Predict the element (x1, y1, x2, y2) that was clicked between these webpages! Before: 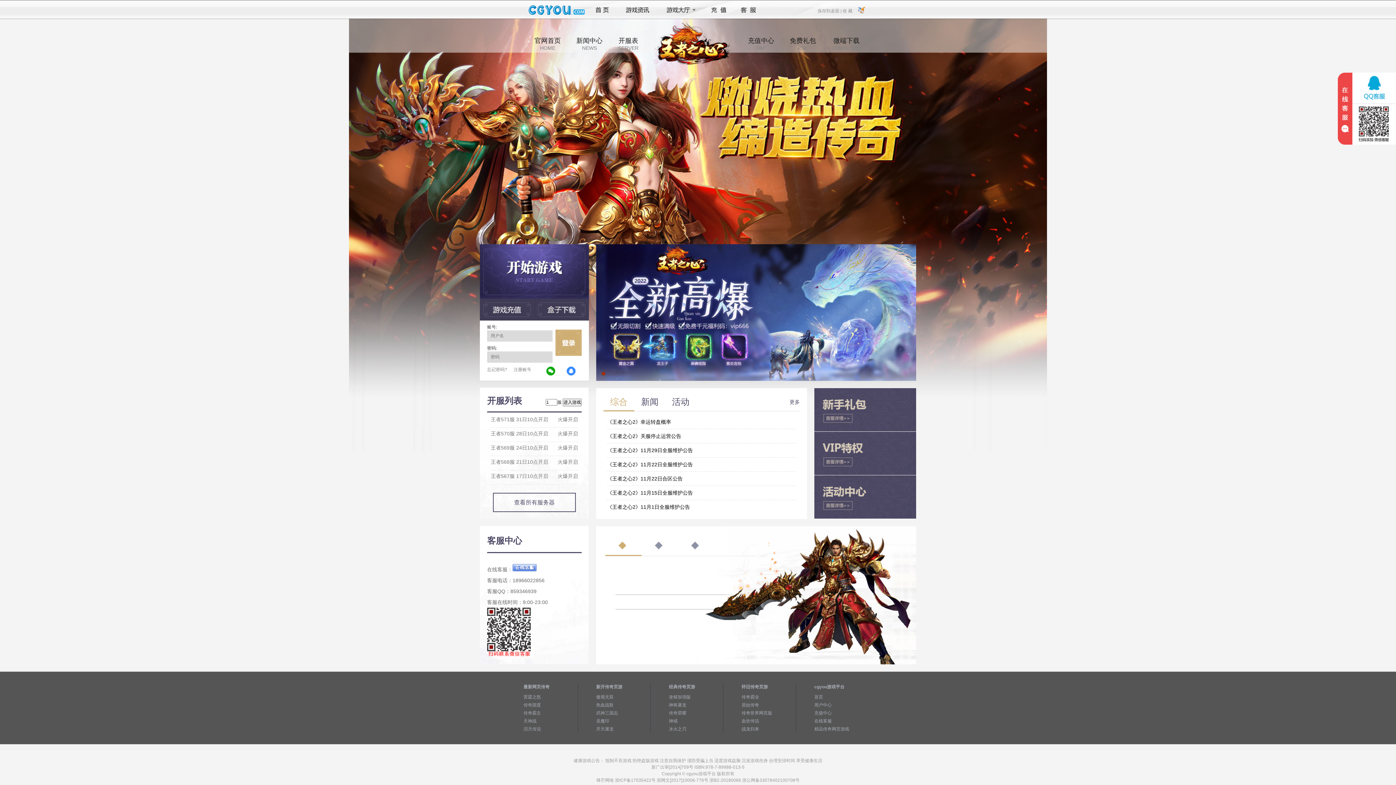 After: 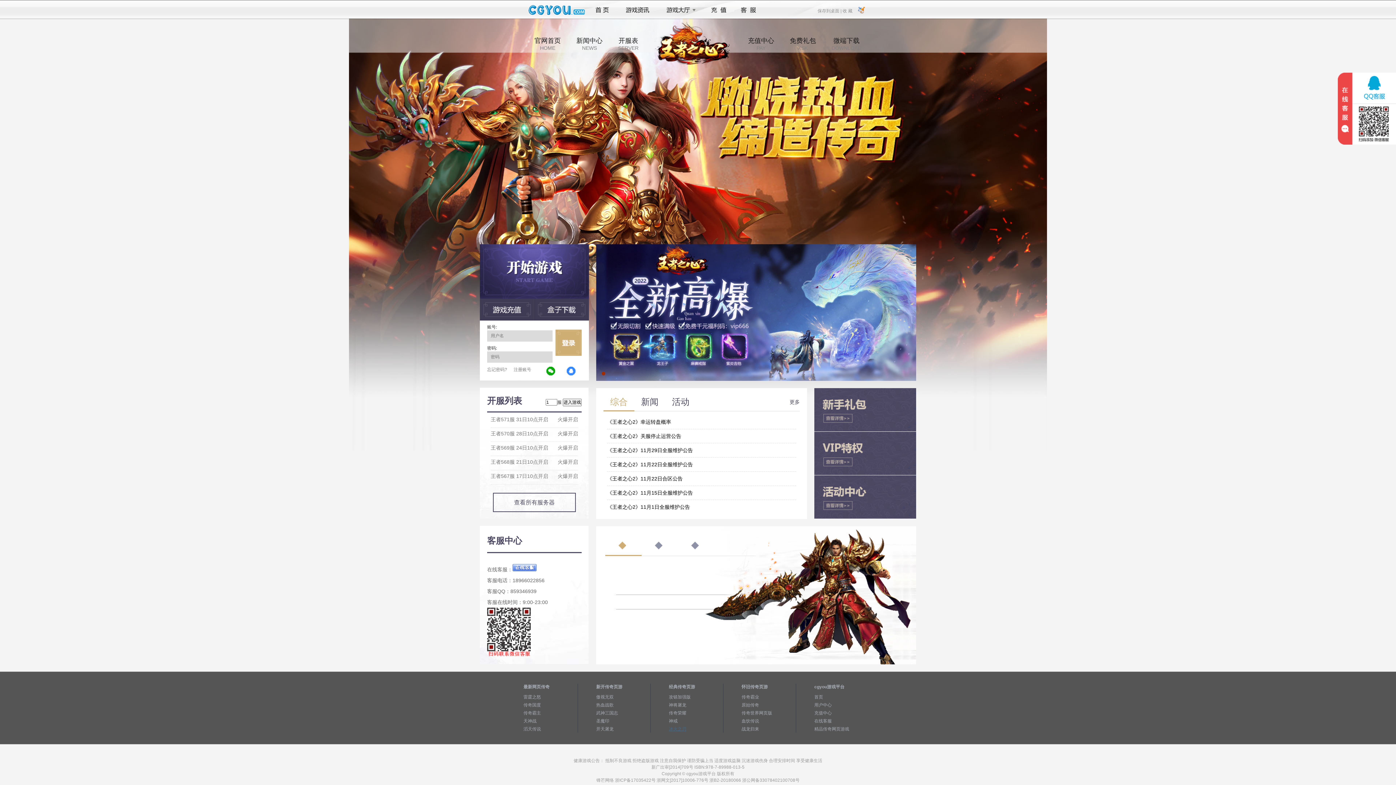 Action: label: 冰火之刃 bbox: (669, 726, 686, 732)